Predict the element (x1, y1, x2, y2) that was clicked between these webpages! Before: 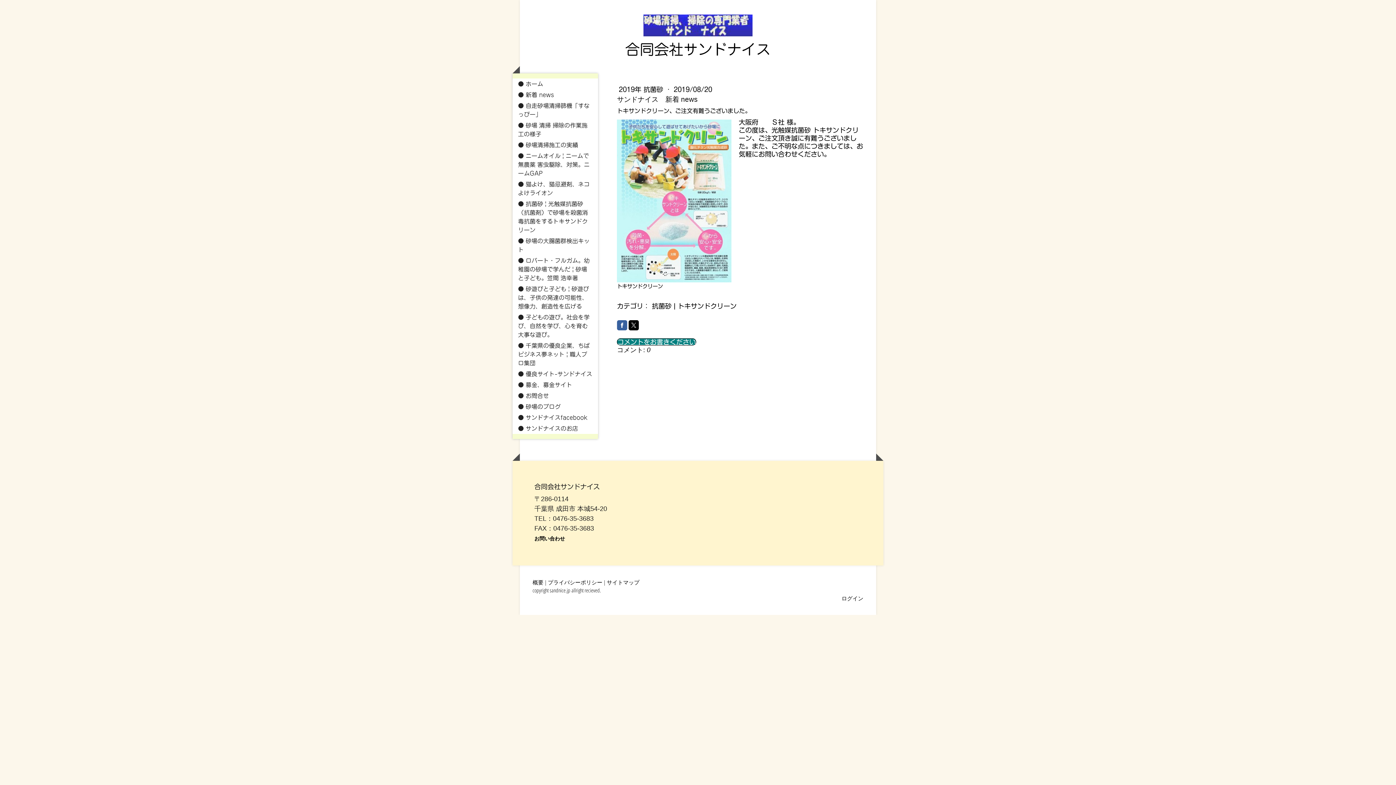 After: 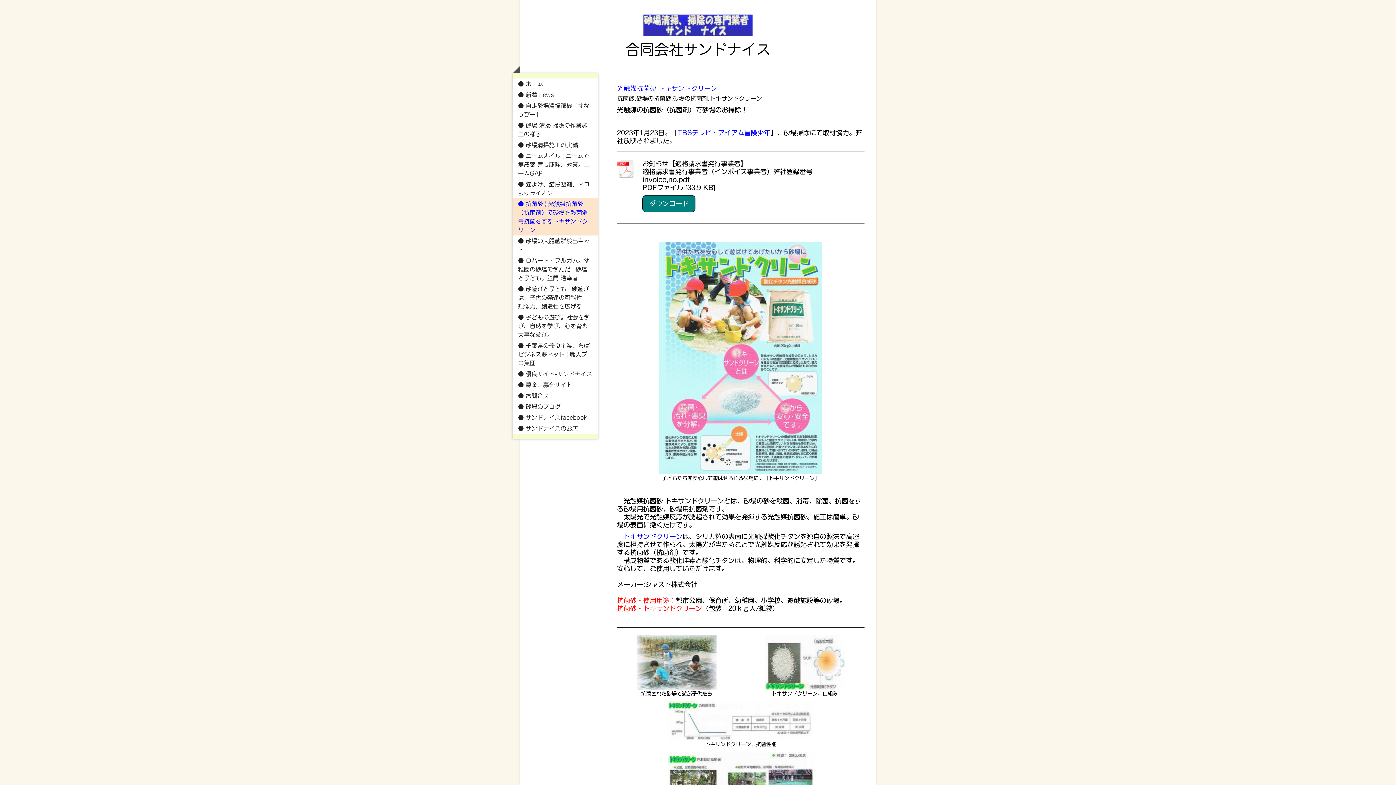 Action: bbox: (617, 120, 731, 126)